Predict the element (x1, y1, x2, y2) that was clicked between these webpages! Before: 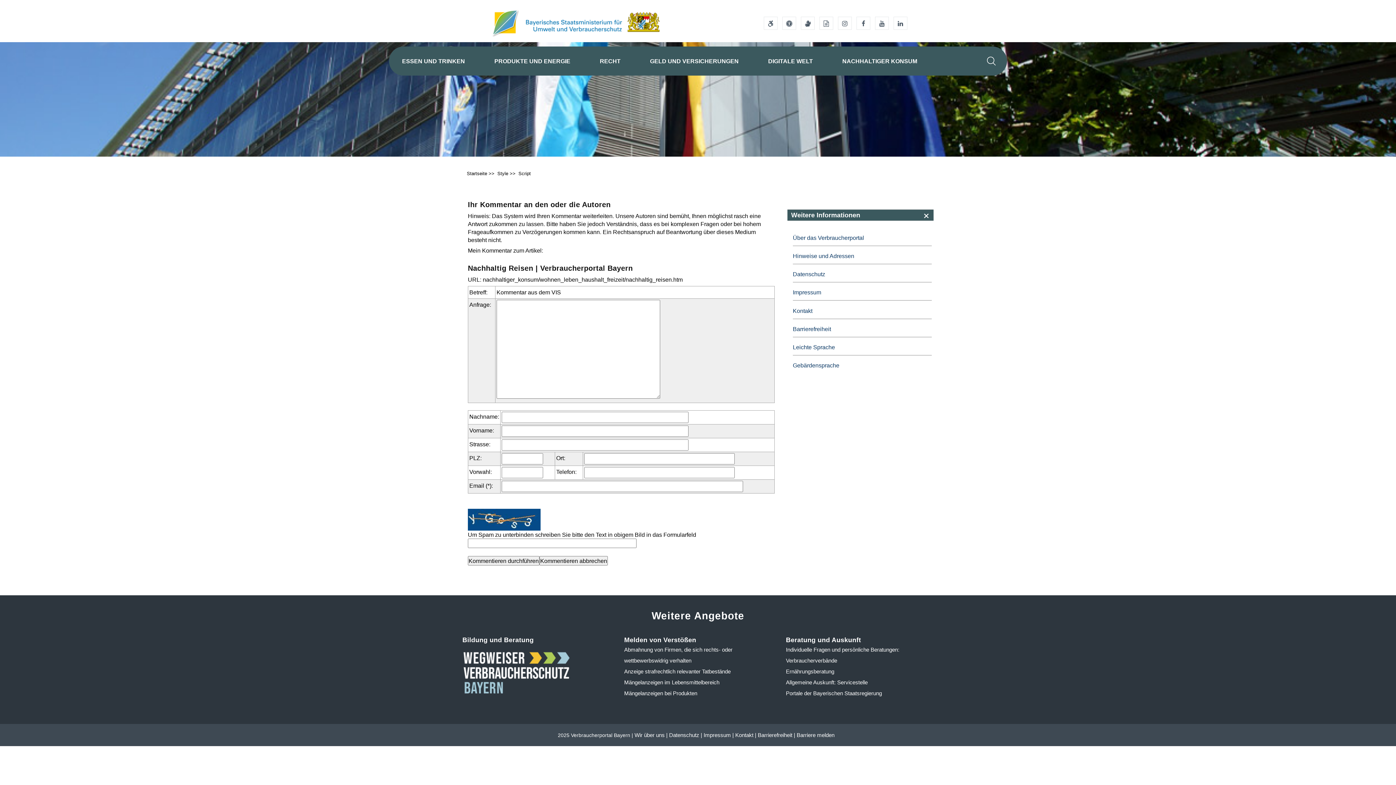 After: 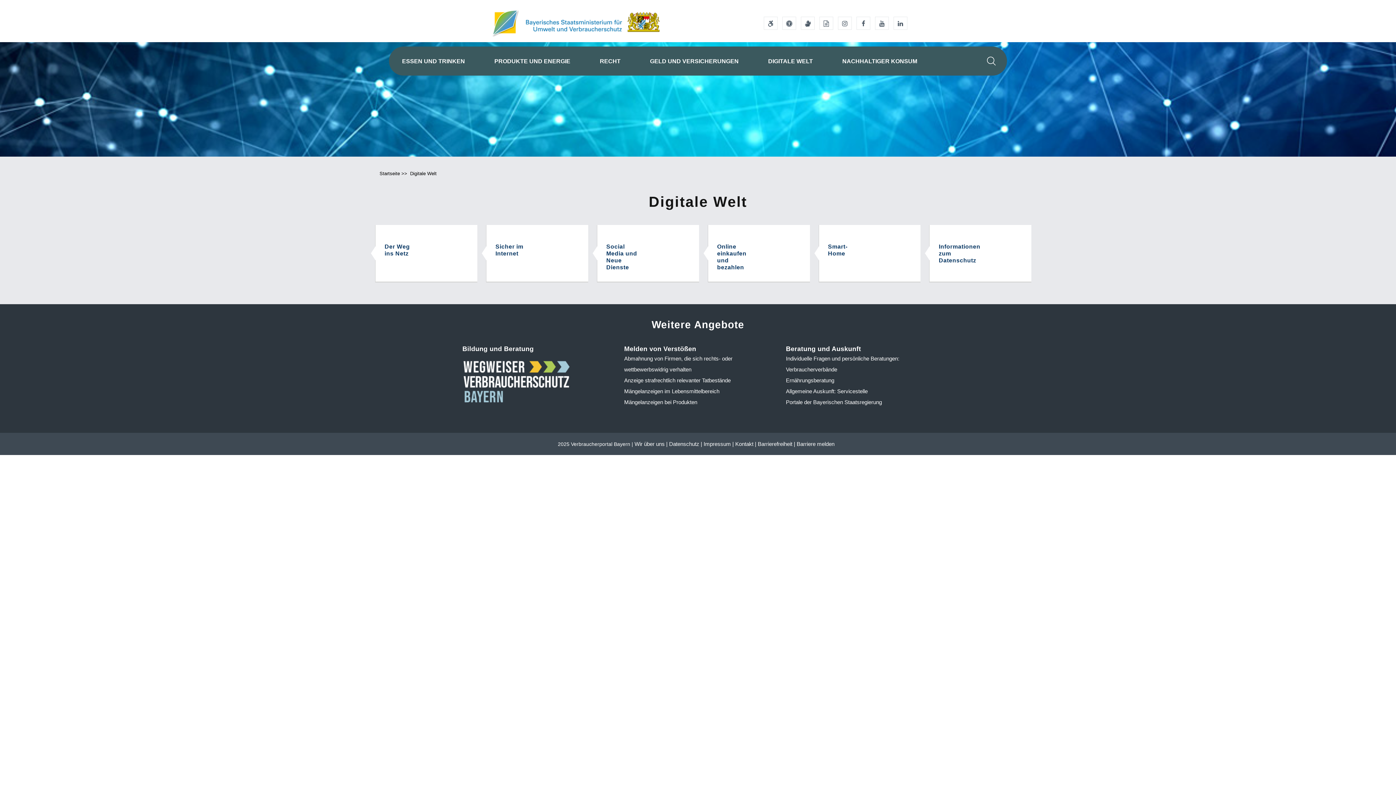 Action: bbox: (768, 57, 813, 64) label: DIGITALE WELT